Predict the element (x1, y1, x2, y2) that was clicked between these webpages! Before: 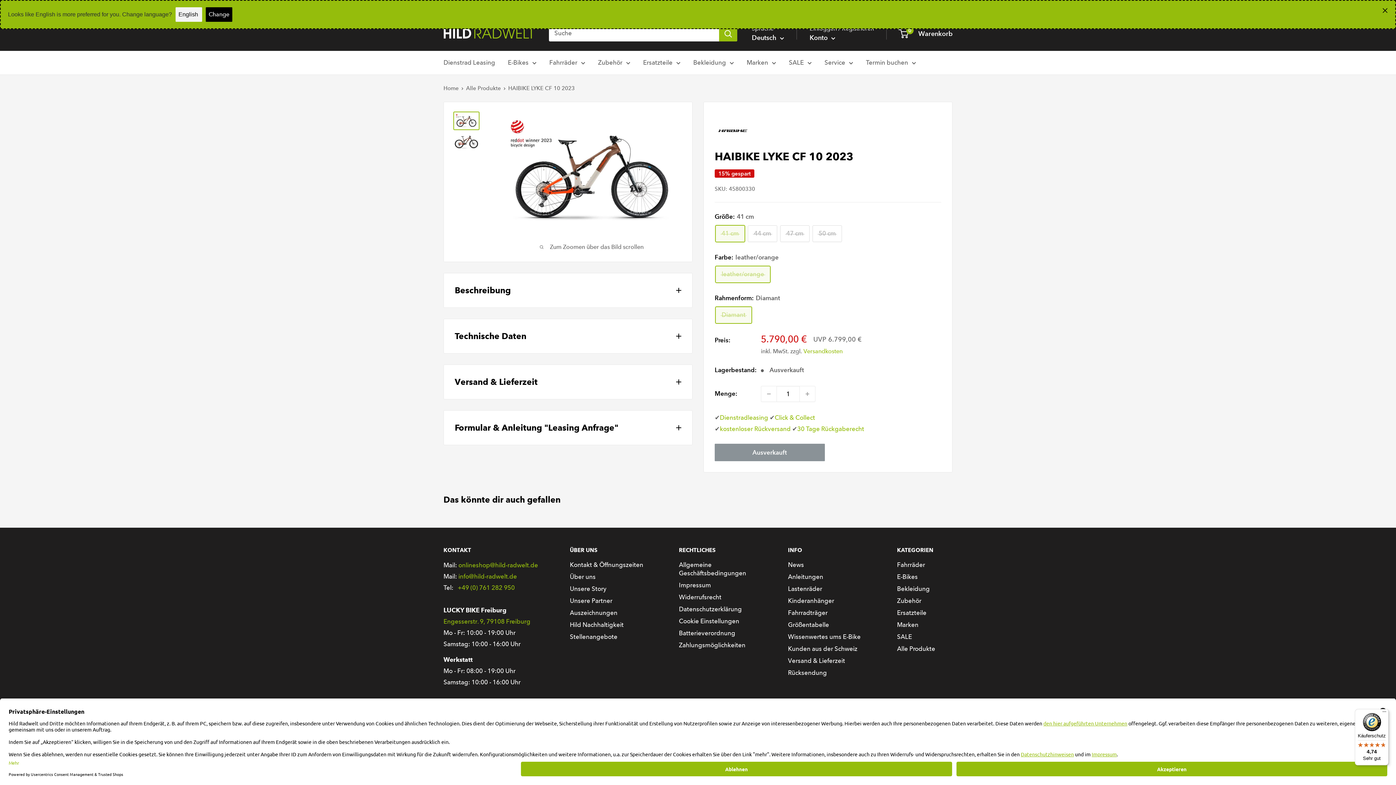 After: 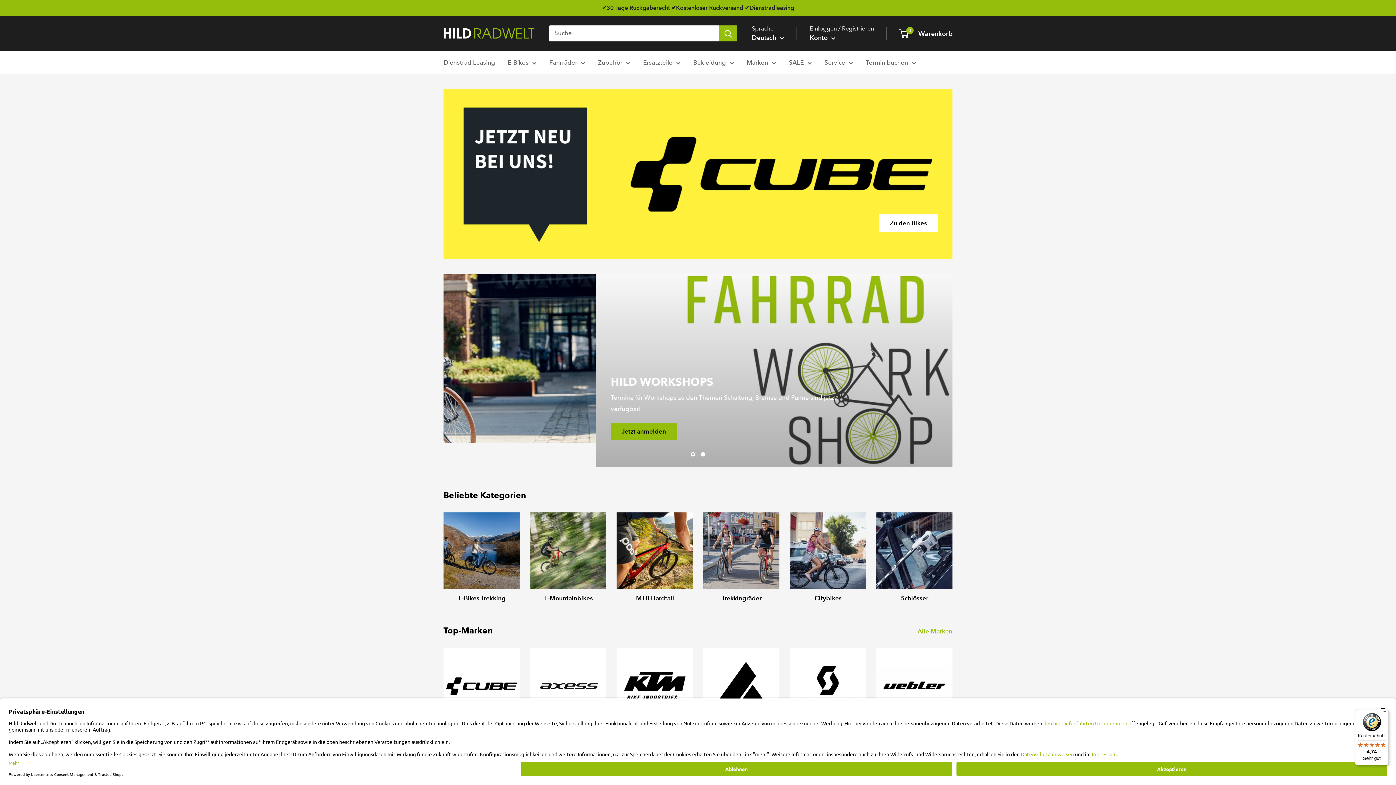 Action: bbox: (443, 28, 534, 38) label: HildRadwelt